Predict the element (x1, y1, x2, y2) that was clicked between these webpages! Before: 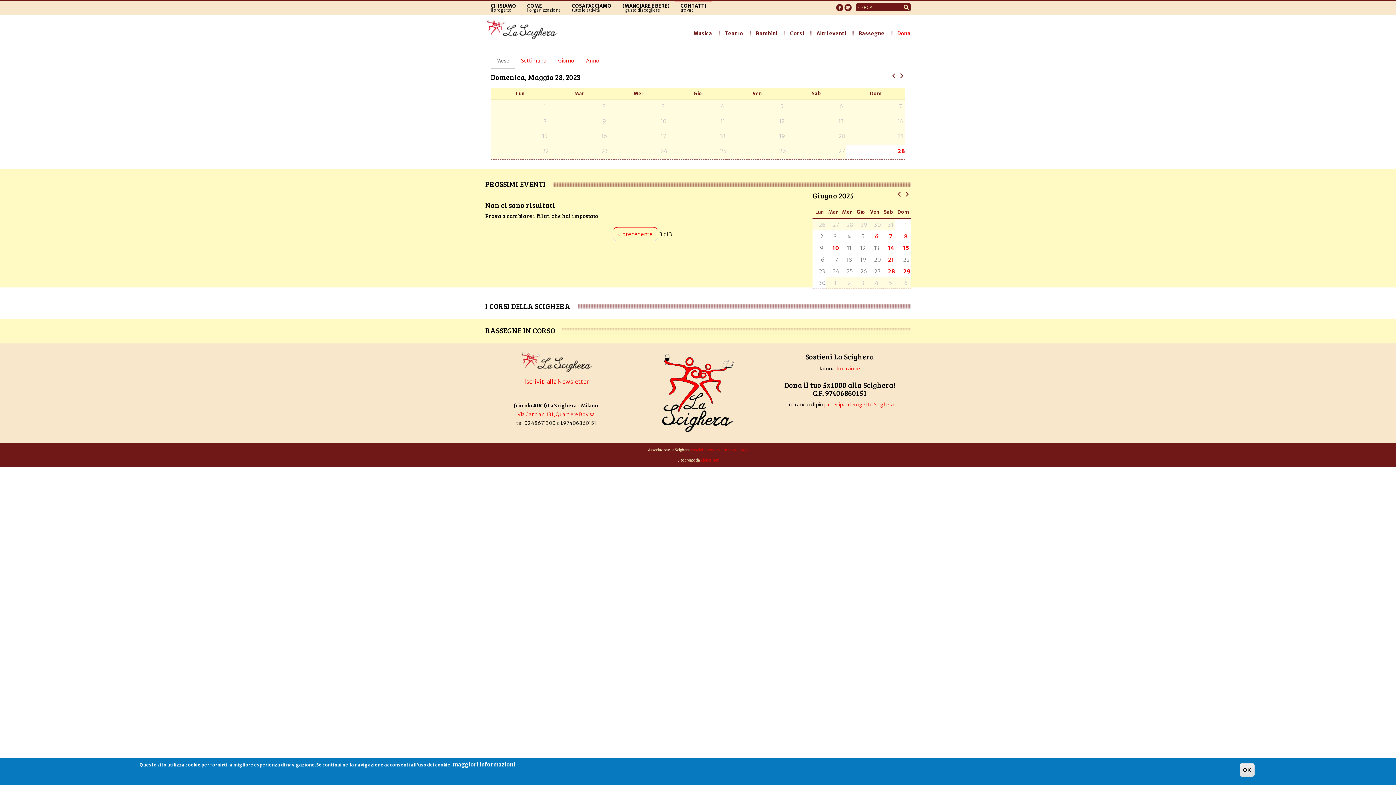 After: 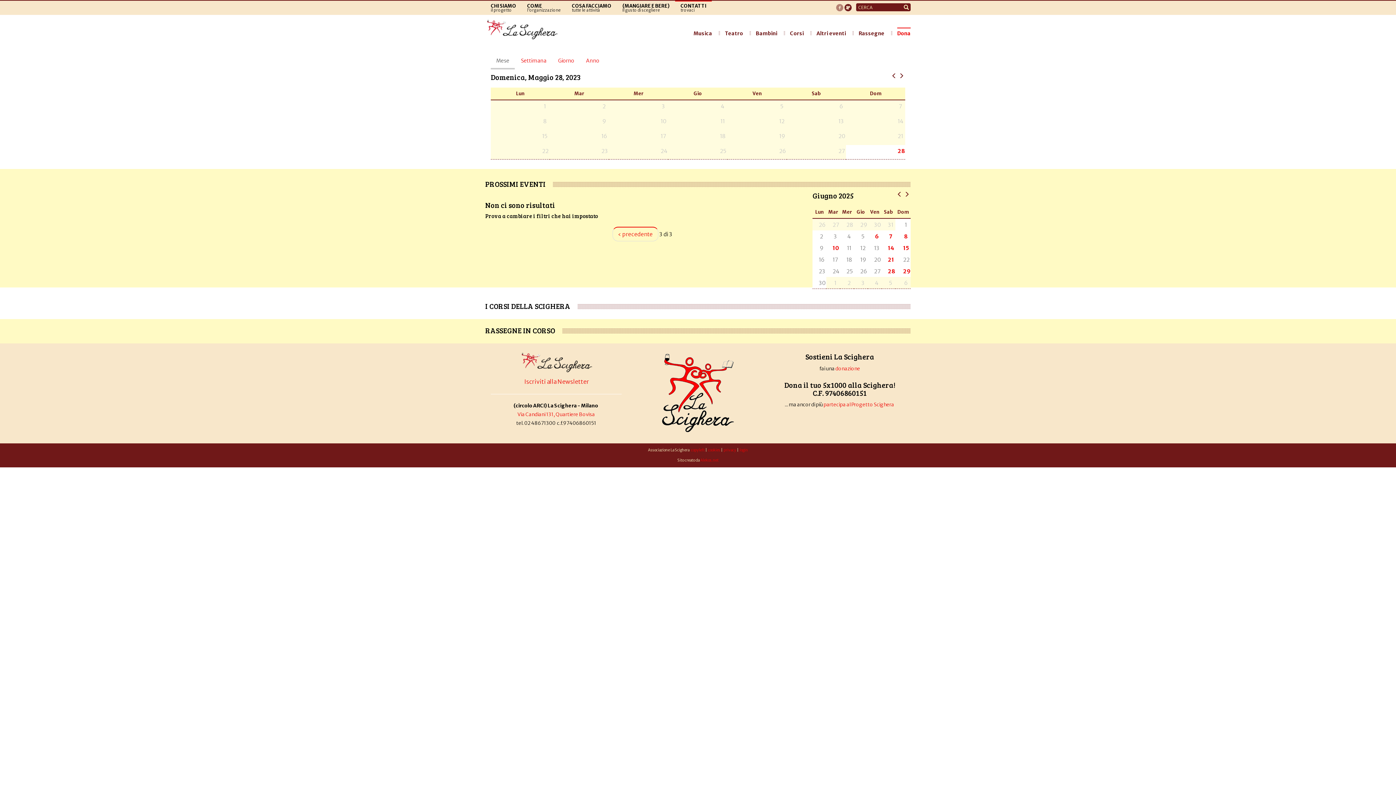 Action: bbox: (836, 1, 843, 9)